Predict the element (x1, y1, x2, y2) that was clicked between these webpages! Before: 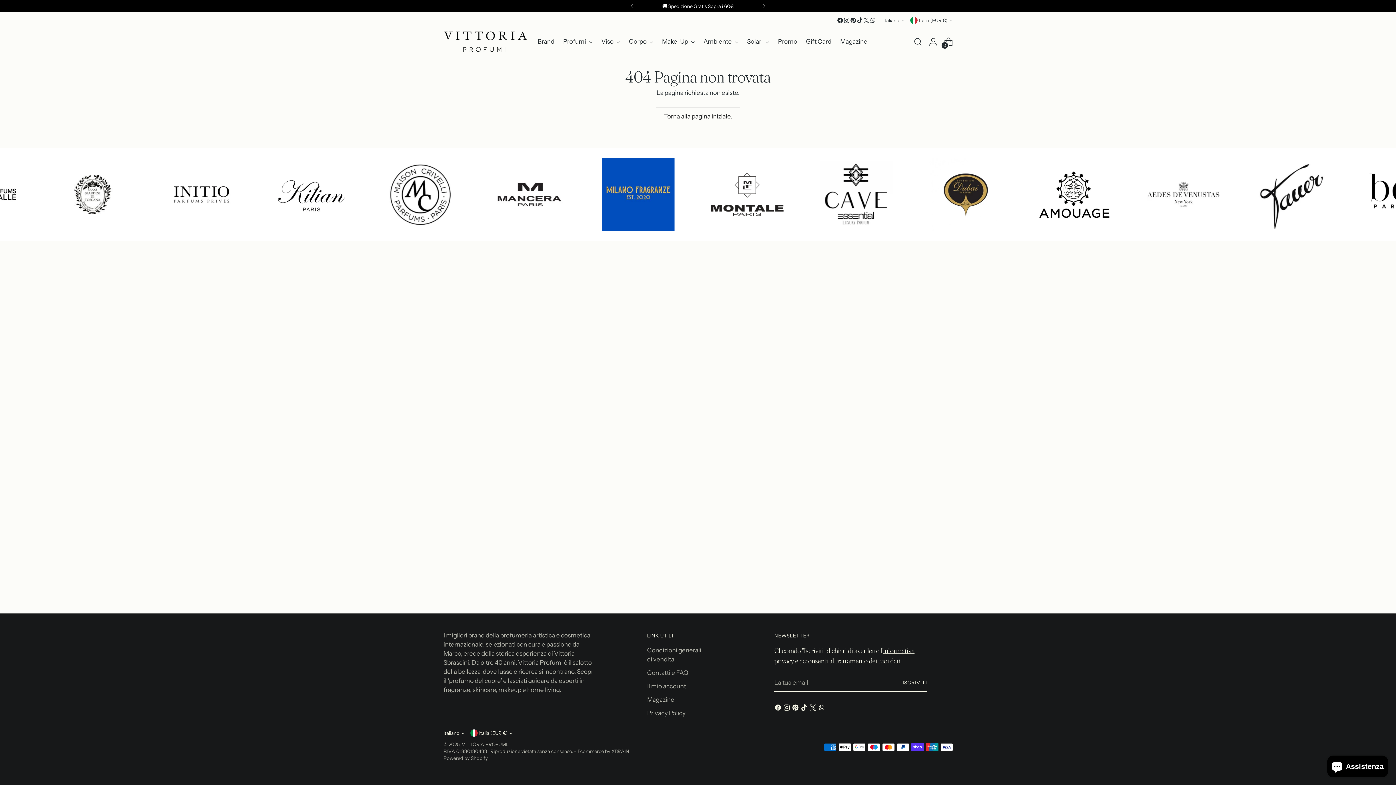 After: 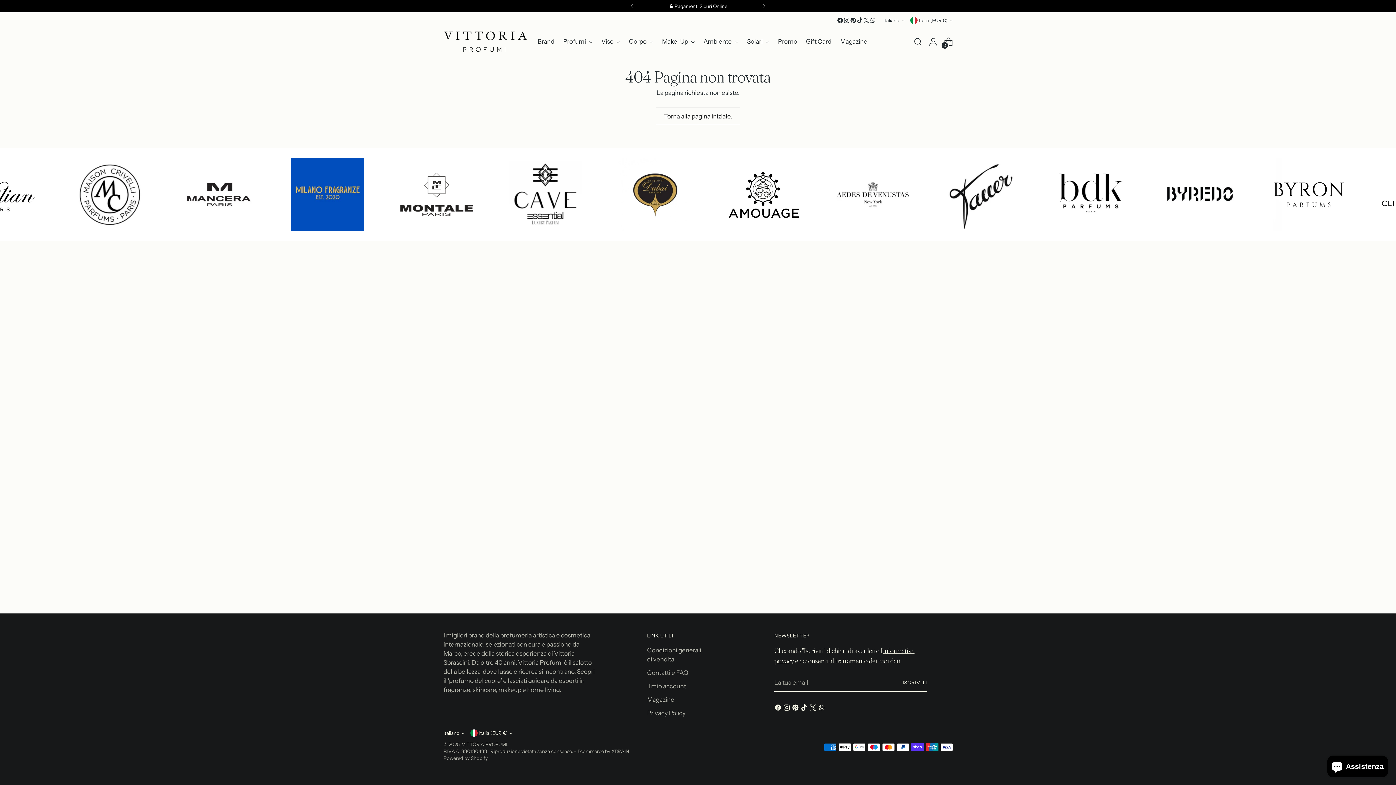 Action: bbox: (856, 17, 863, 23)